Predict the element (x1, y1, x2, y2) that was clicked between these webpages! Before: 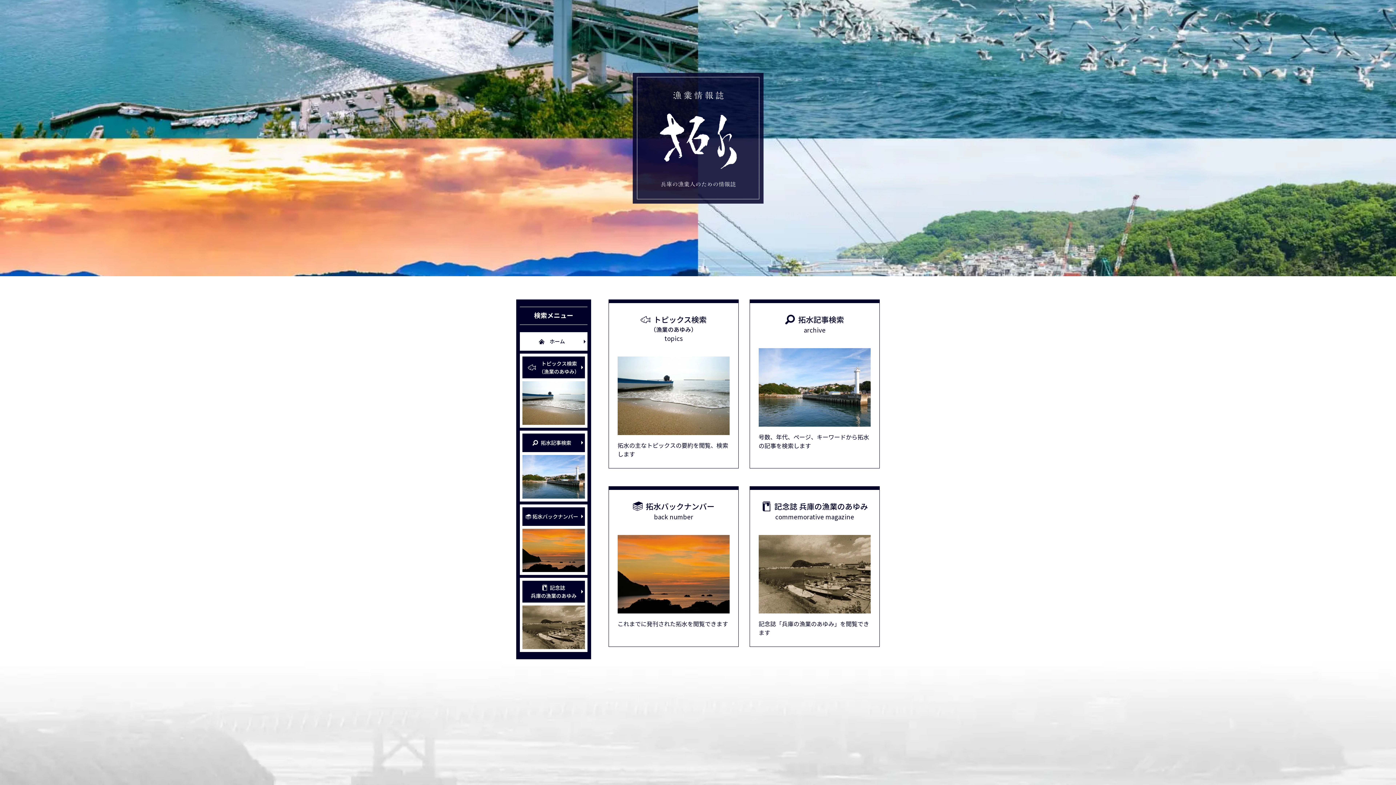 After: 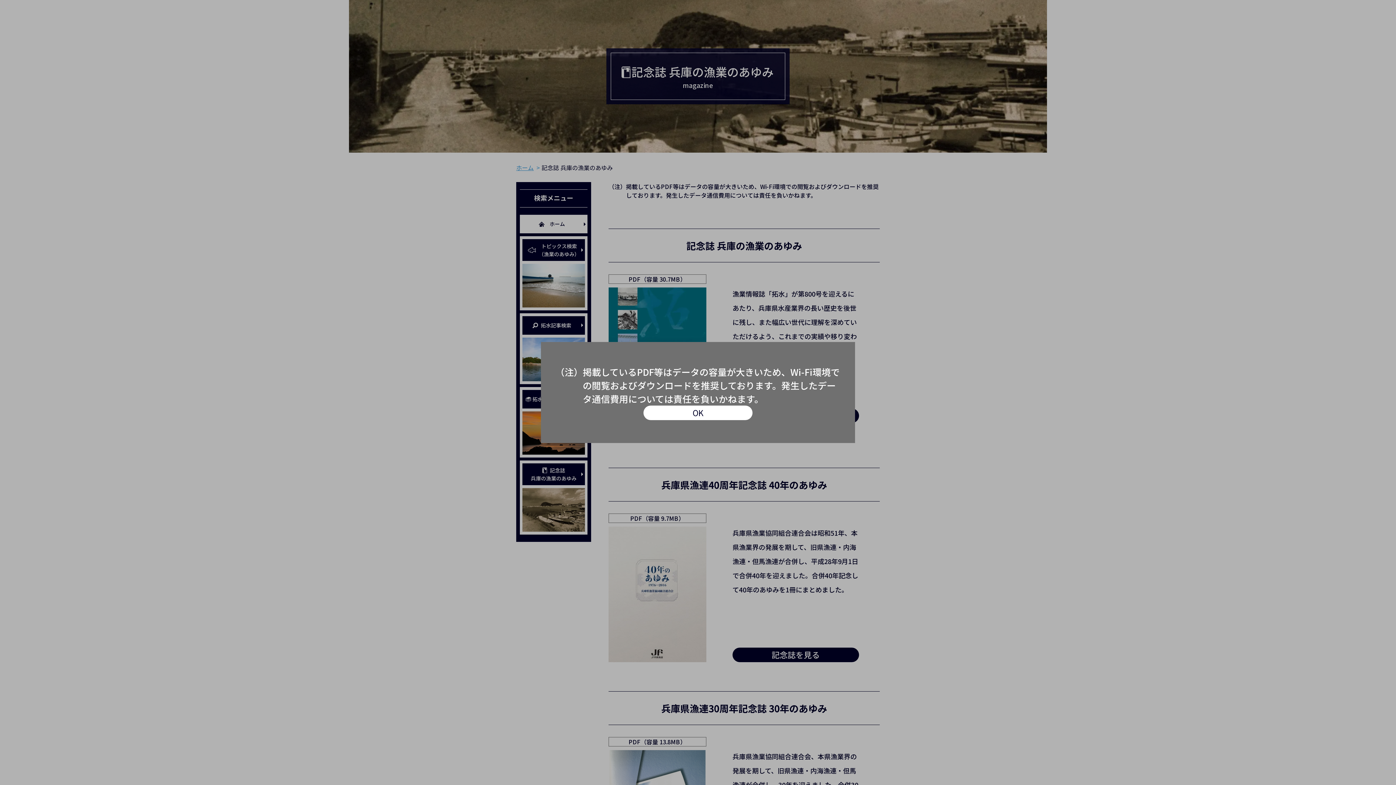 Action: label: 記念誌
兵庫の漁業のあゆみ bbox: (522, 578, 584, 652)